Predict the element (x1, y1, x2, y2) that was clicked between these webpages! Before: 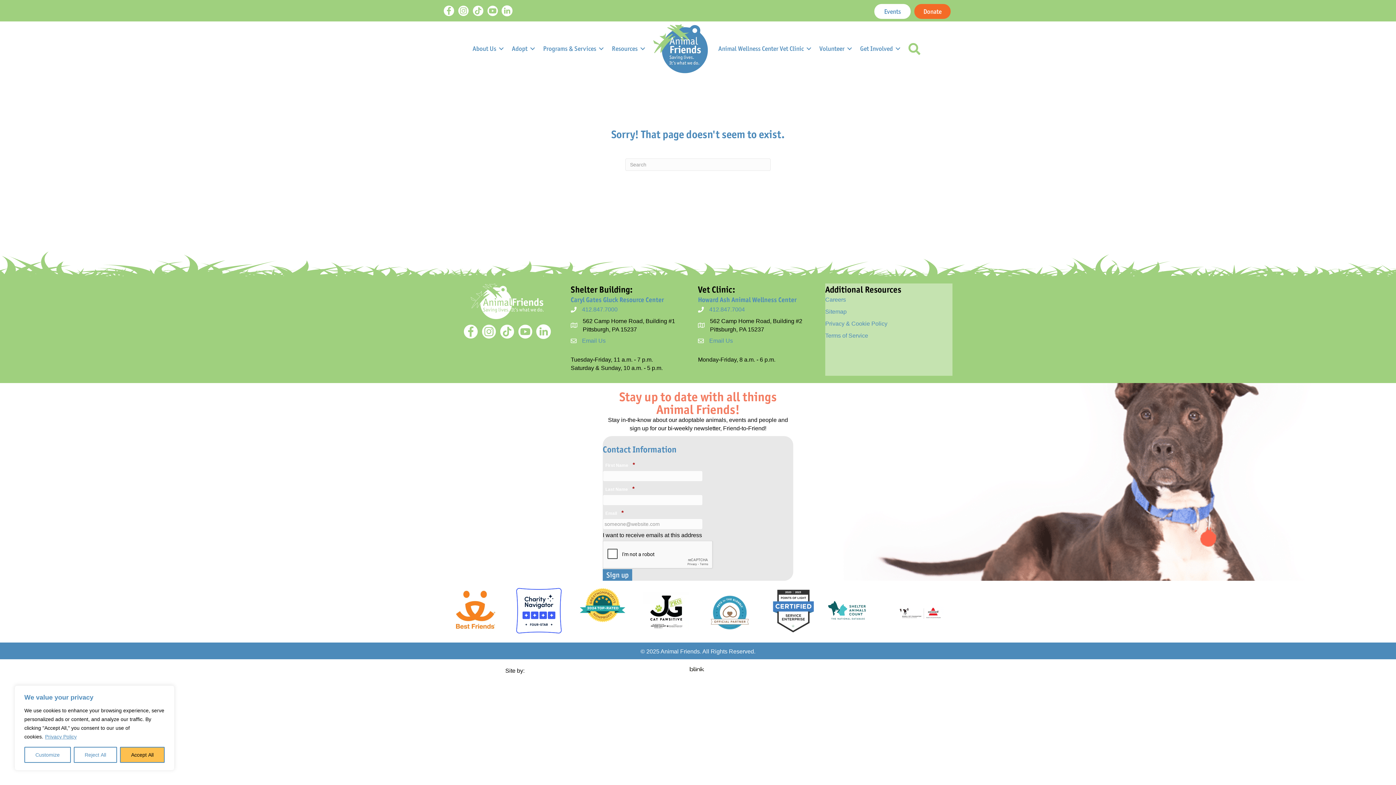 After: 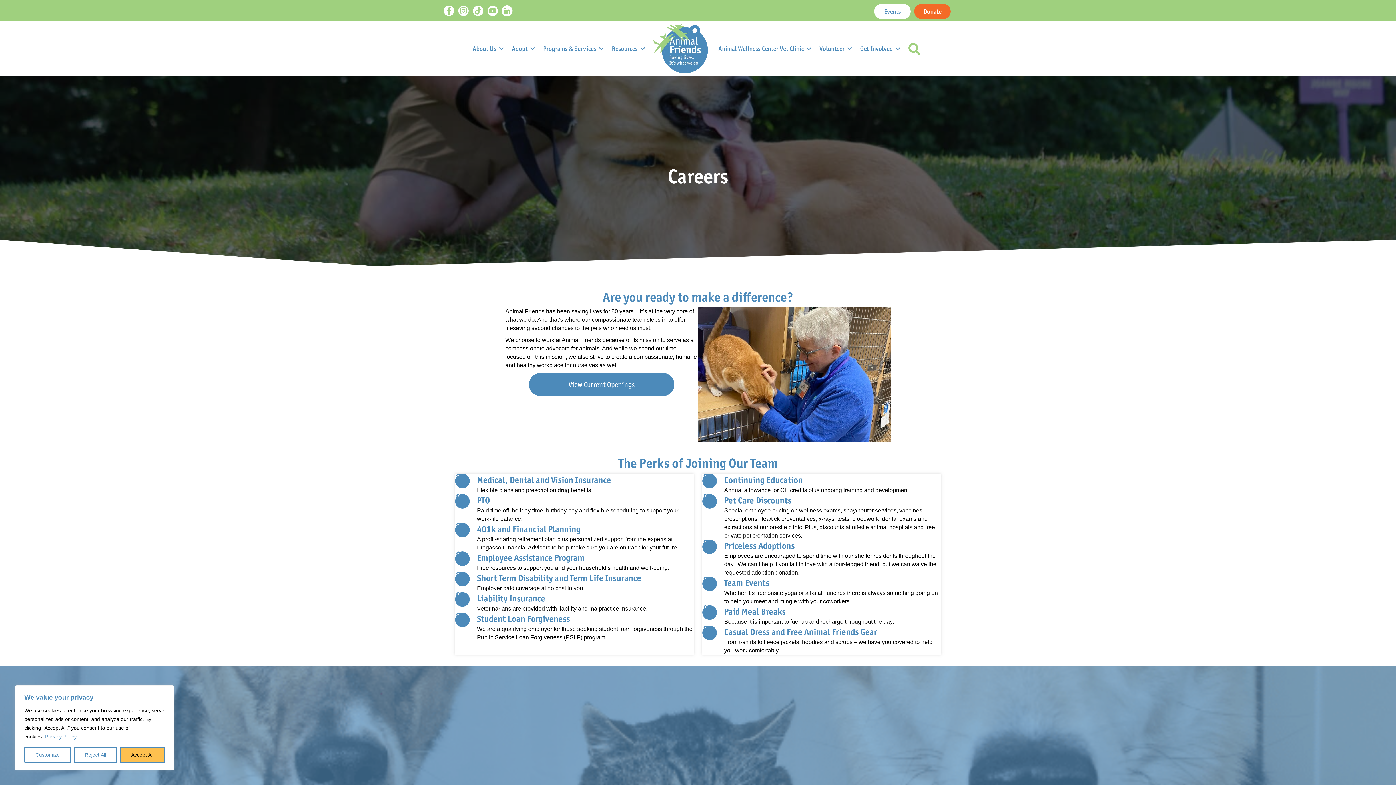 Action: label: Careers bbox: (825, 296, 846, 302)